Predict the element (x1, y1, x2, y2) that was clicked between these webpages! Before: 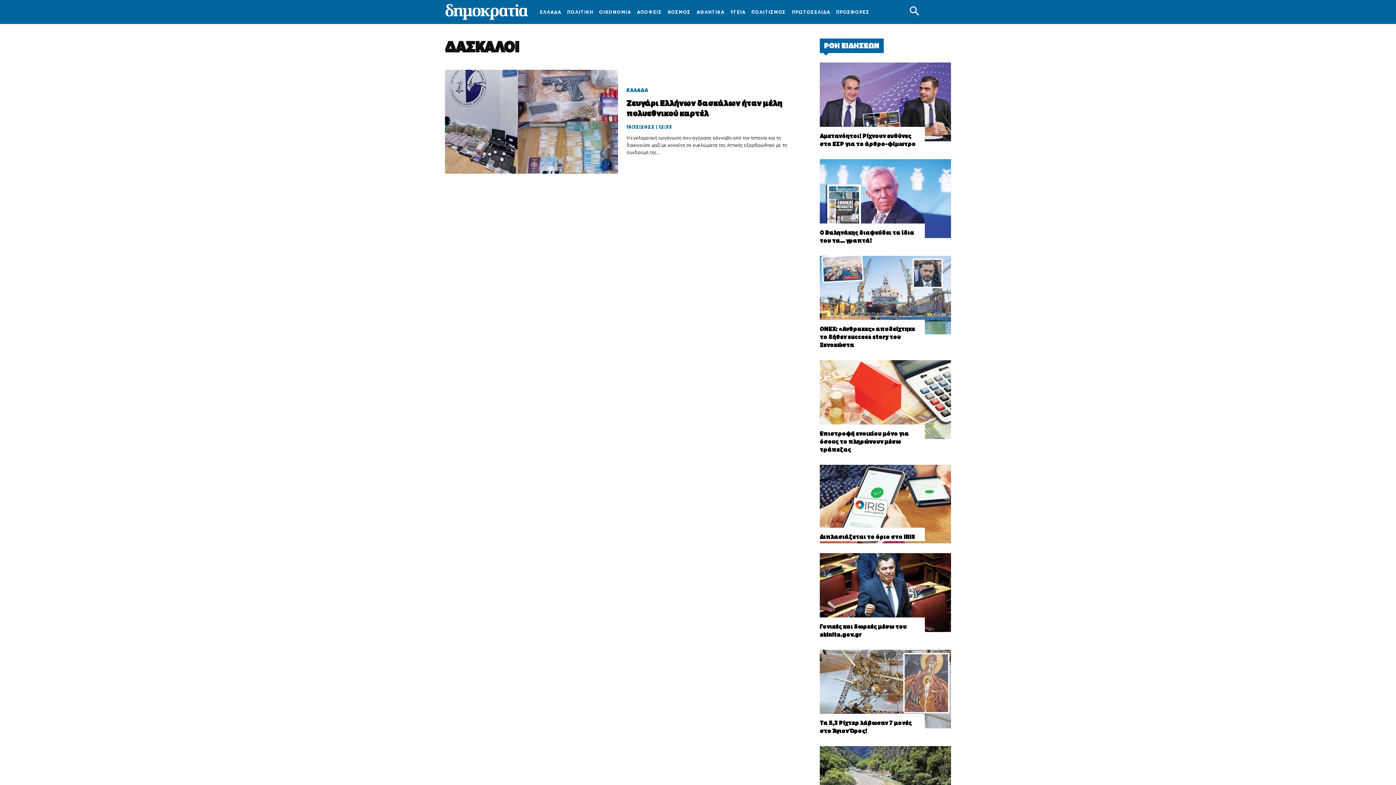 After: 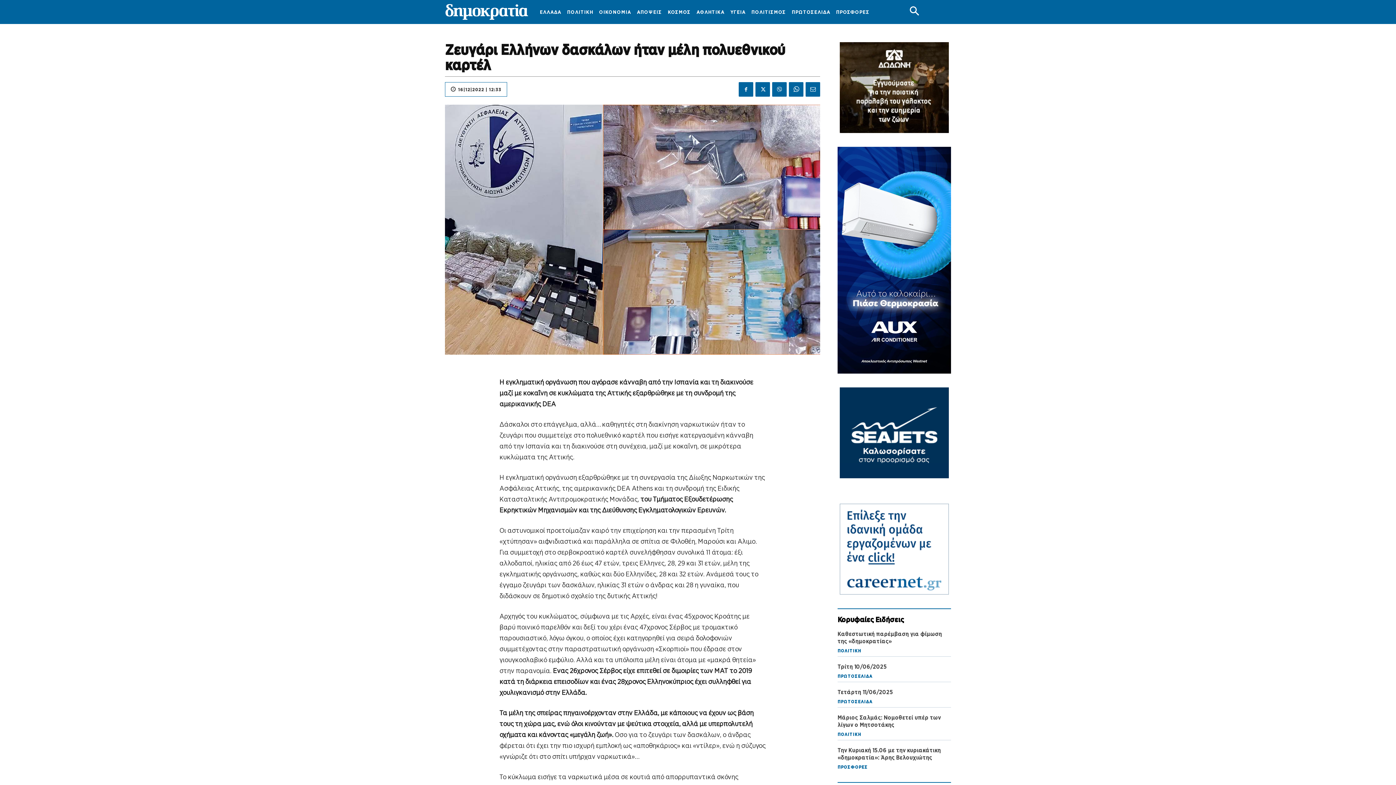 Action: bbox: (445, 69, 618, 173)